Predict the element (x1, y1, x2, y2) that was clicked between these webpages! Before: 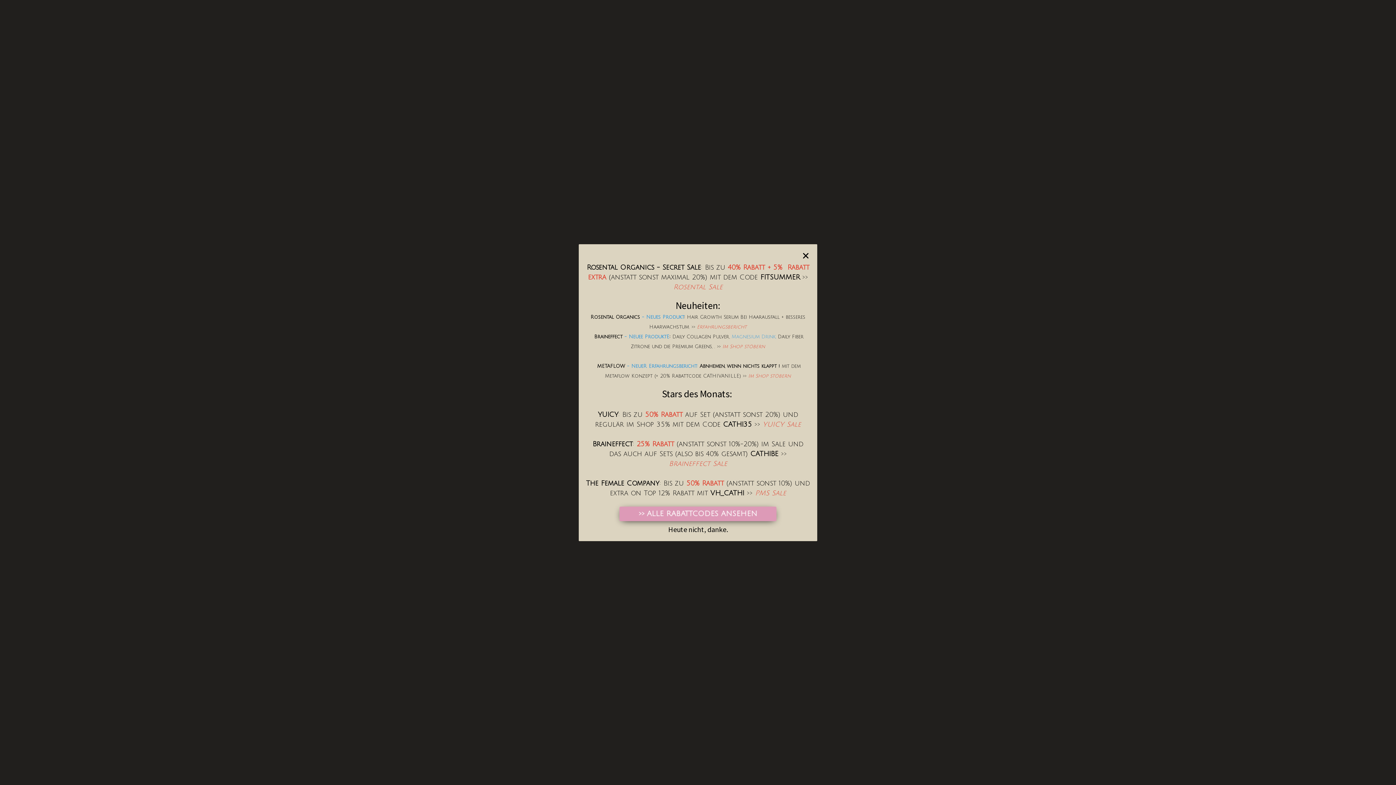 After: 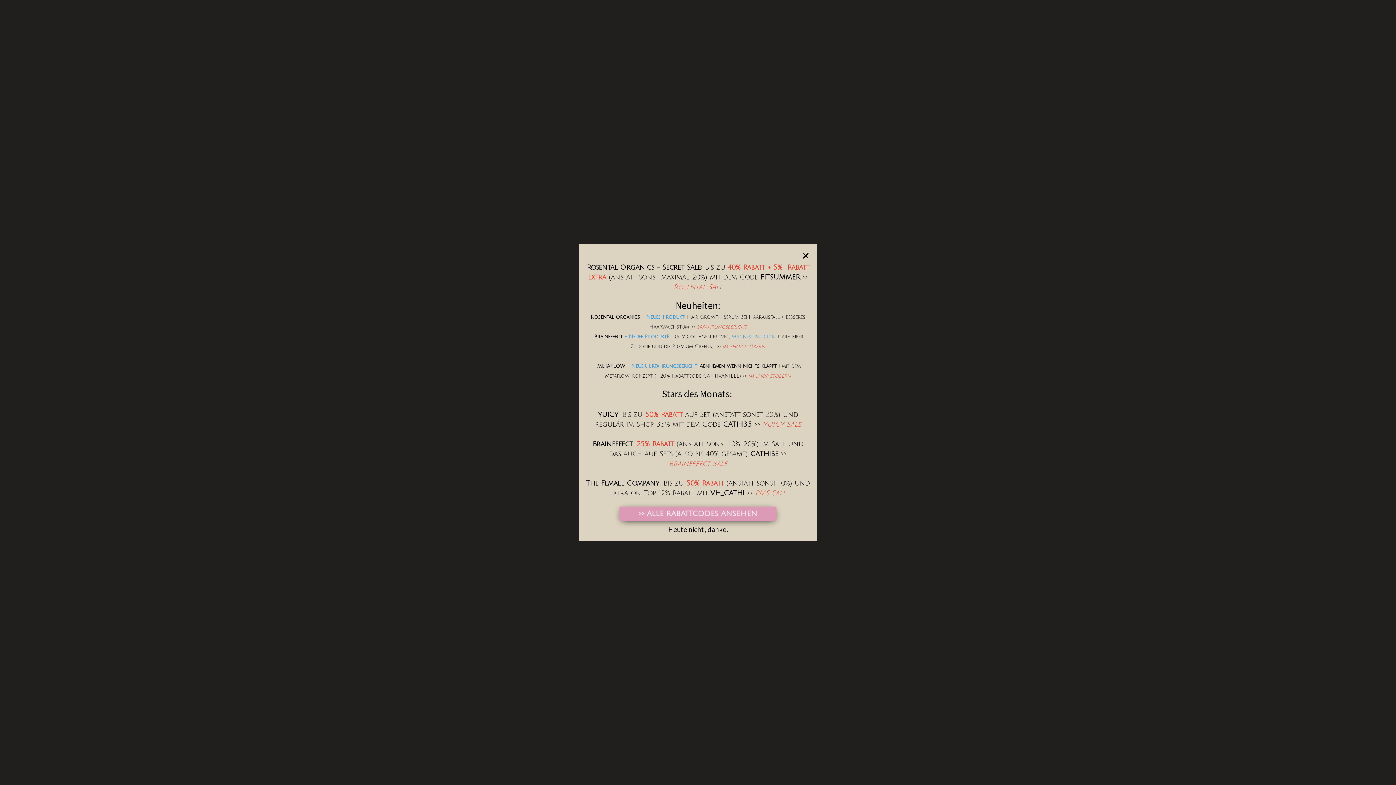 Action: bbox: (748, 373, 791, 378) label: Im Shop stöbern